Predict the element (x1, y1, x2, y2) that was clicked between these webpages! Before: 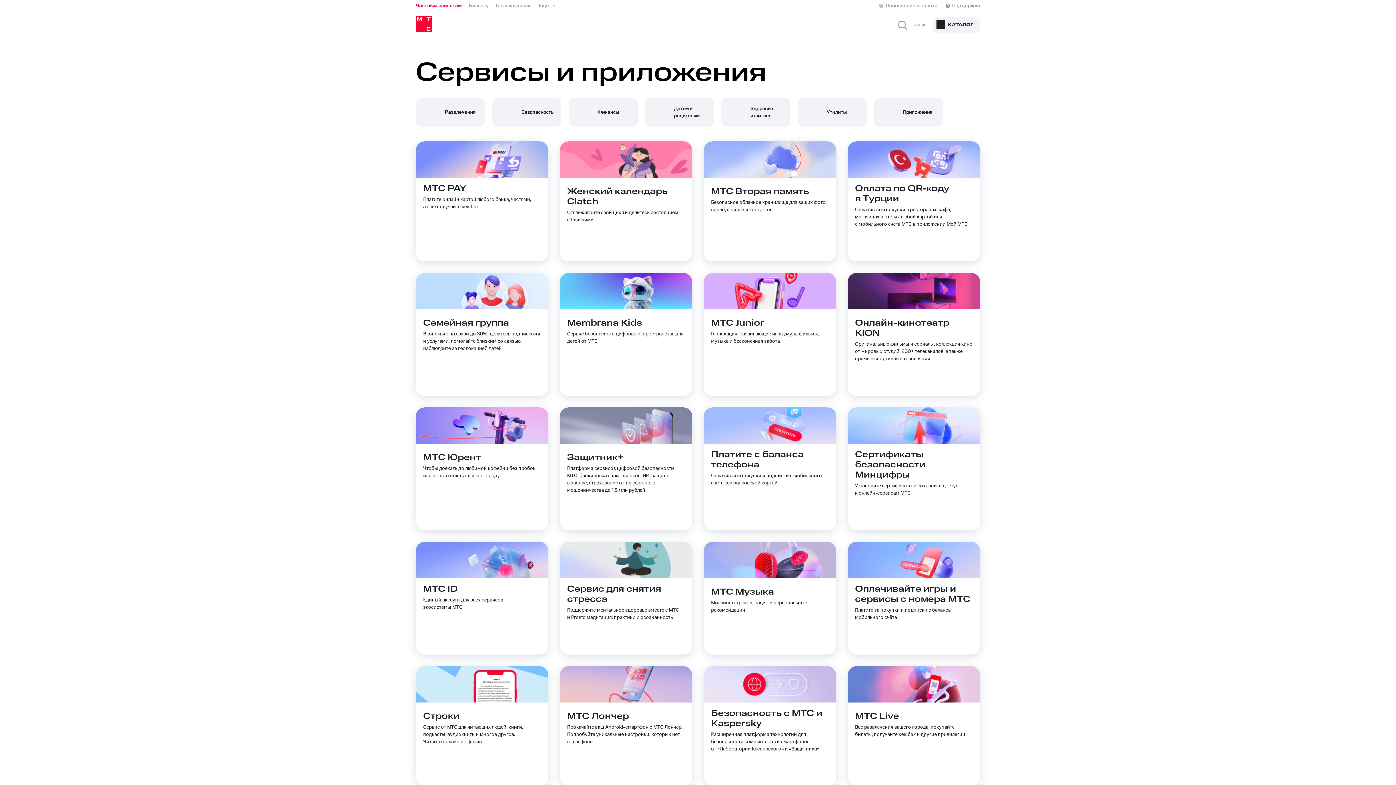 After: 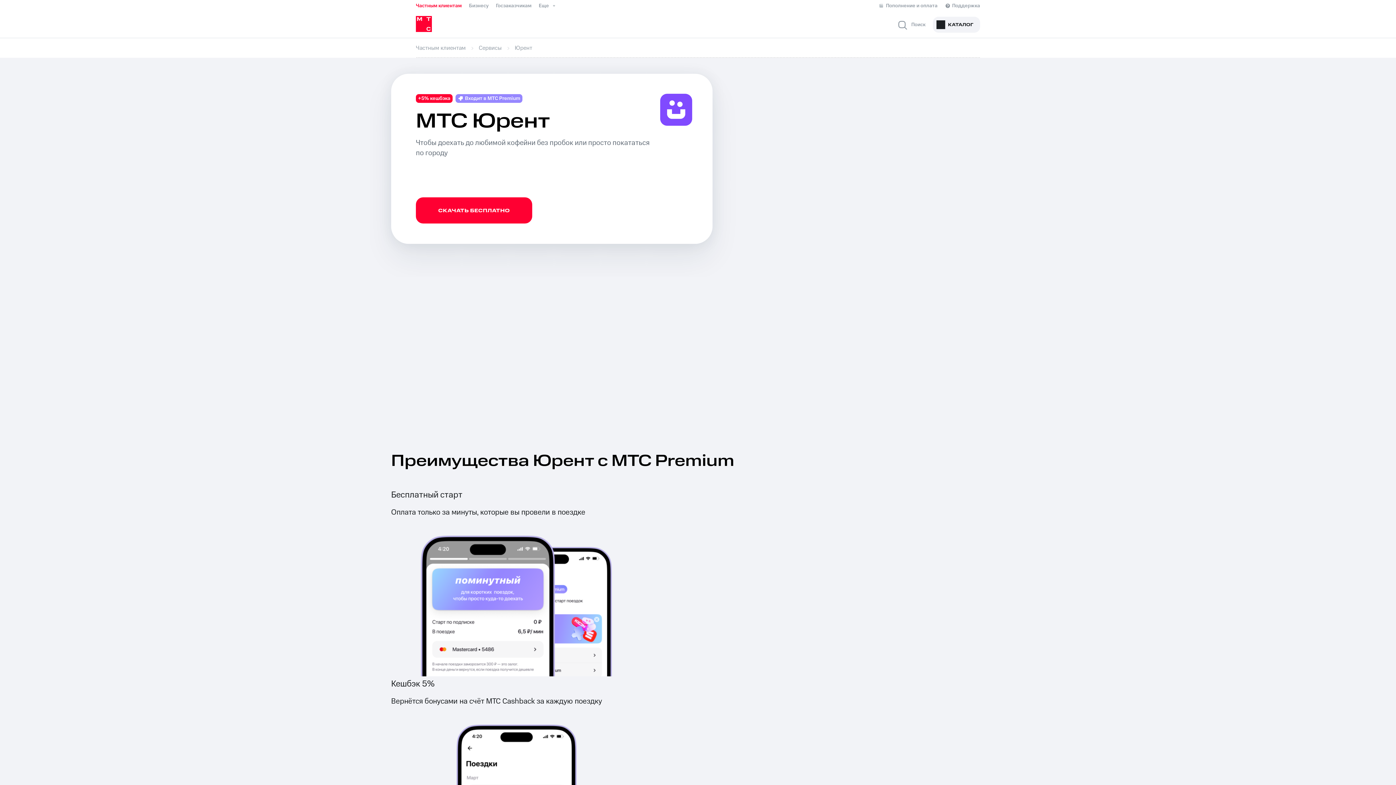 Action: label: МТС Юрент bbox: (423, 452, 542, 462)